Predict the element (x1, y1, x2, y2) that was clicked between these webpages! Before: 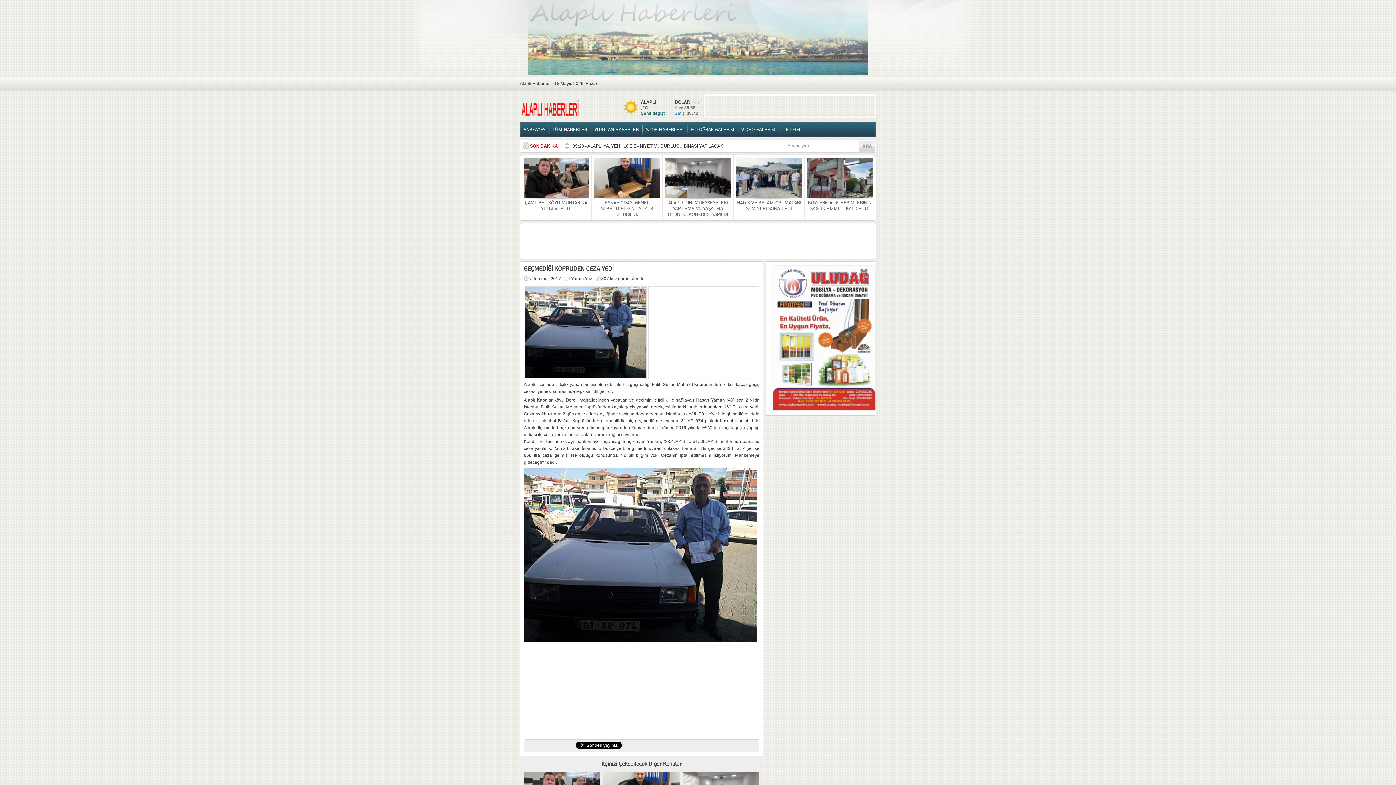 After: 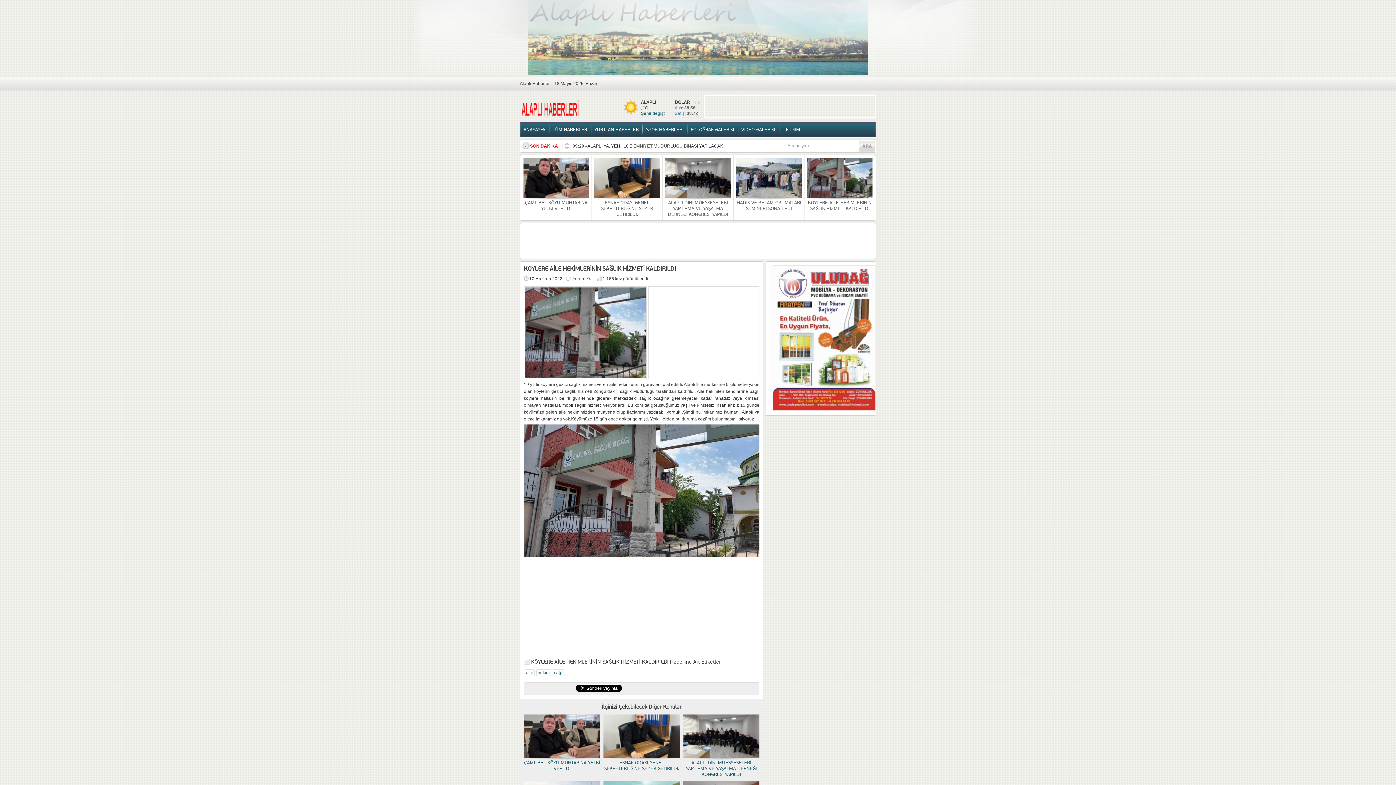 Action: label: KÖYLERE AİLE HEKİMLERİNİN SAĞLIK HİZMETİ KALDIRILDI bbox: (808, 200, 871, 211)